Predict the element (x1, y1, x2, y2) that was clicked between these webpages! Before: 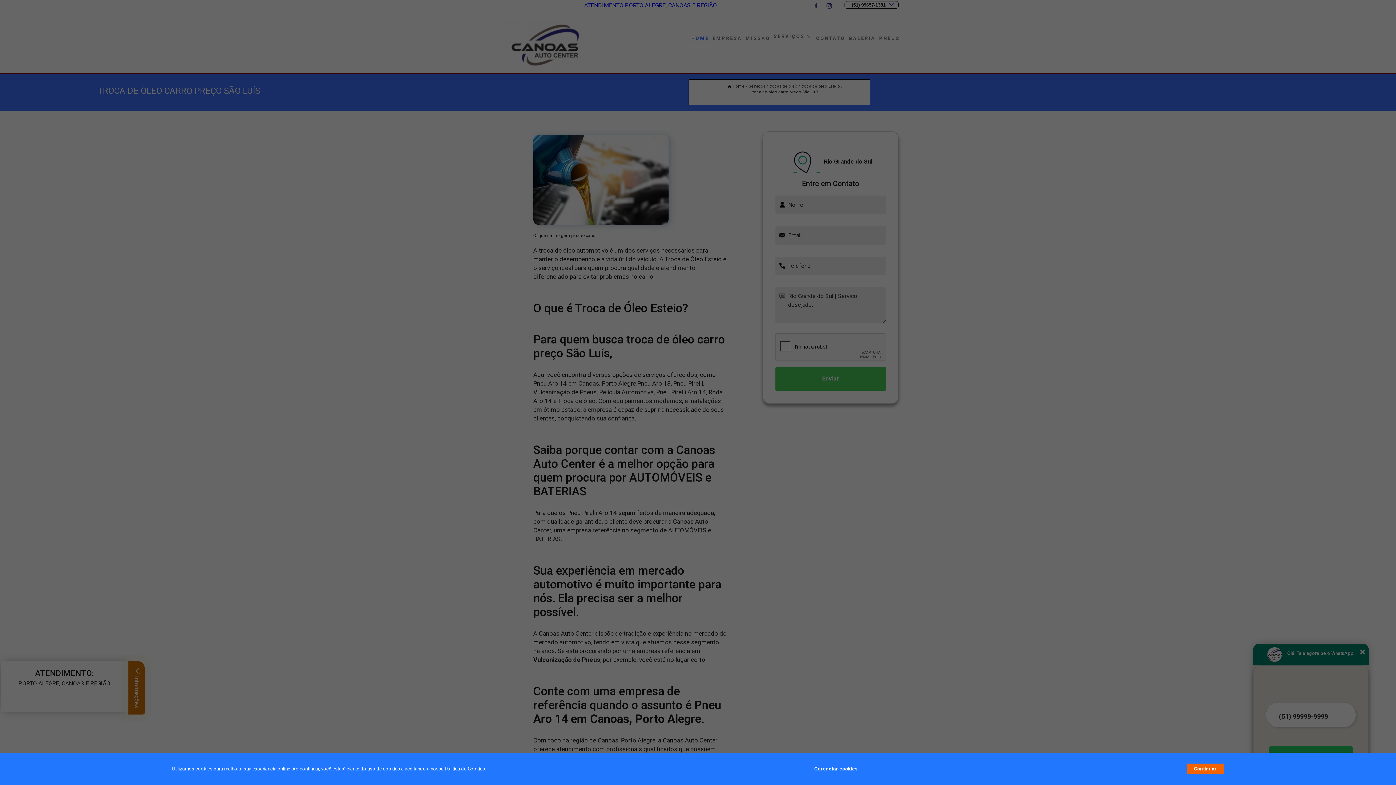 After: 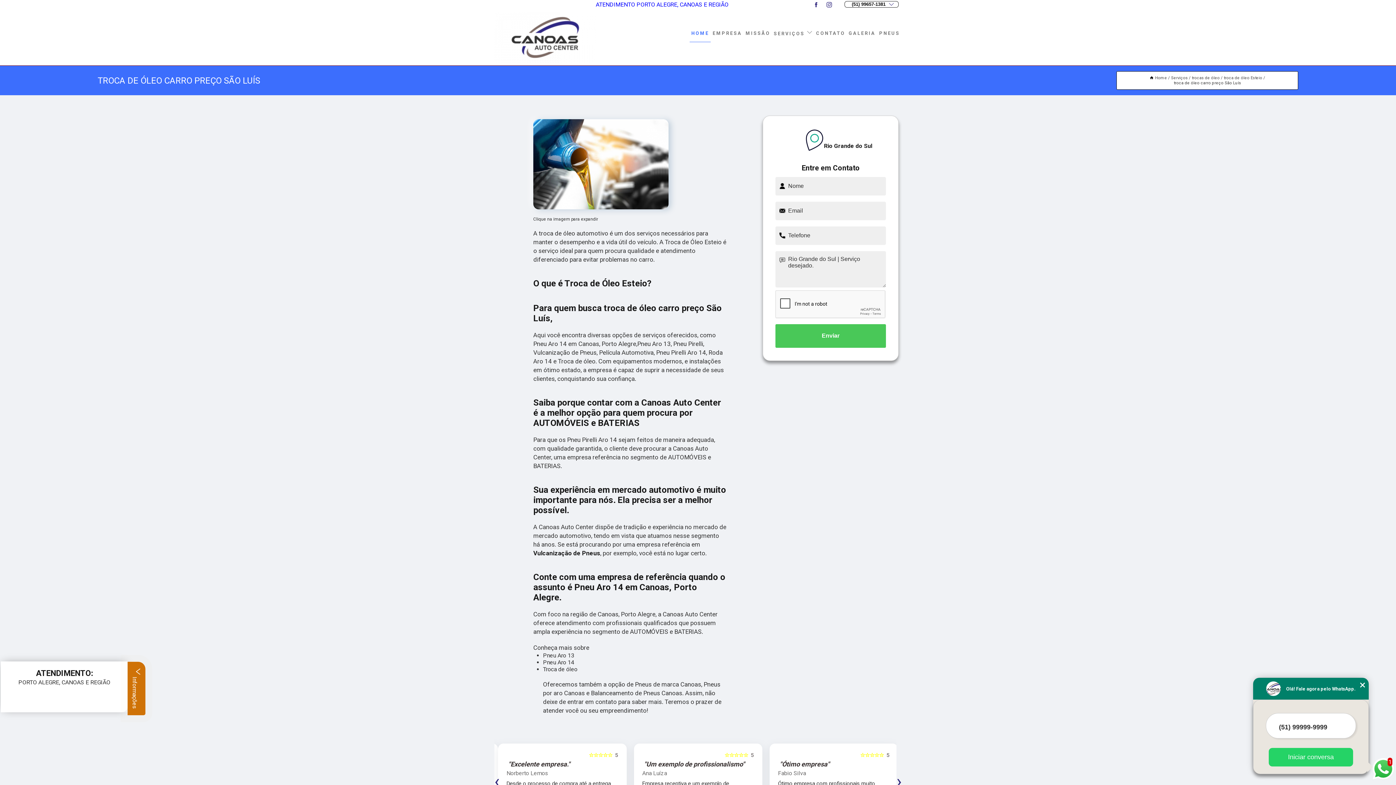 Action: label: Continuar bbox: (1187, 764, 1224, 774)